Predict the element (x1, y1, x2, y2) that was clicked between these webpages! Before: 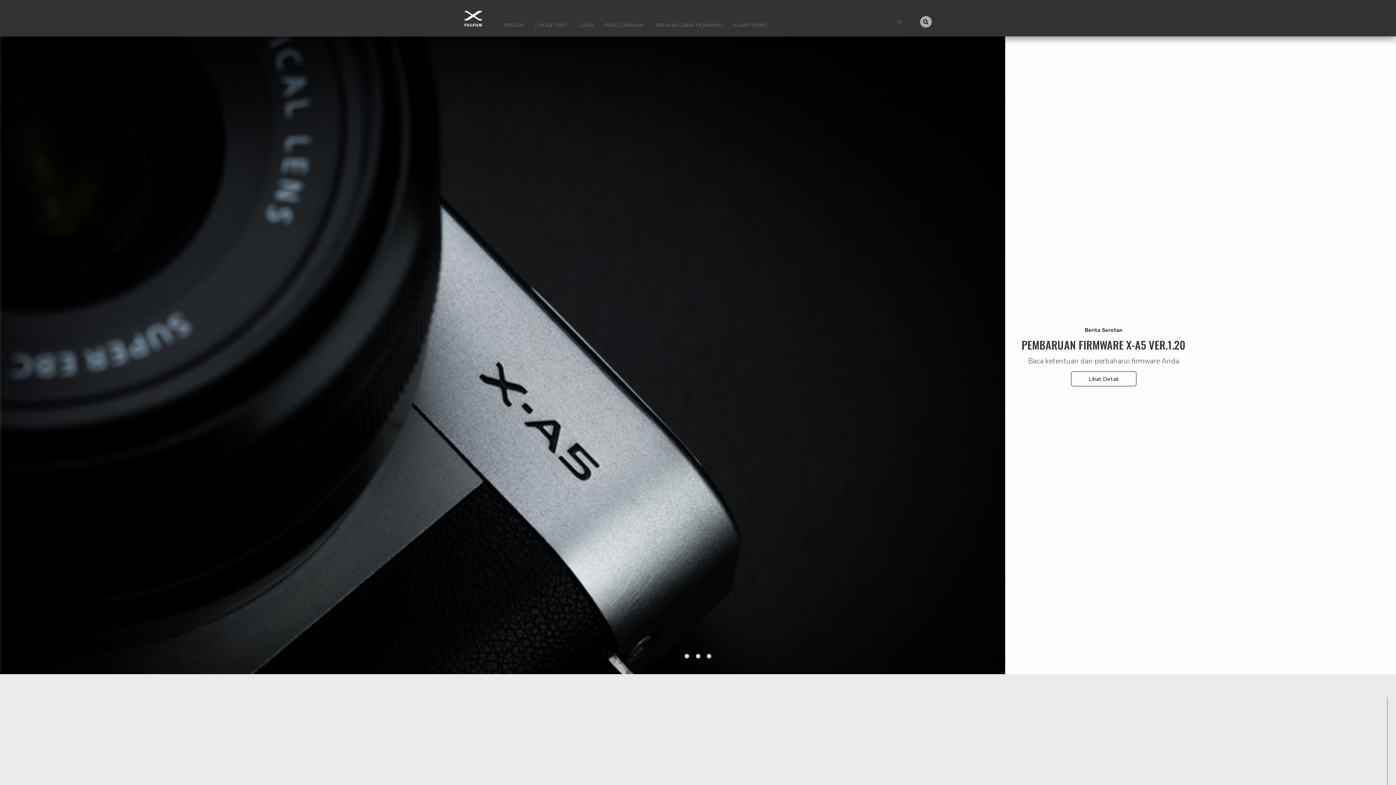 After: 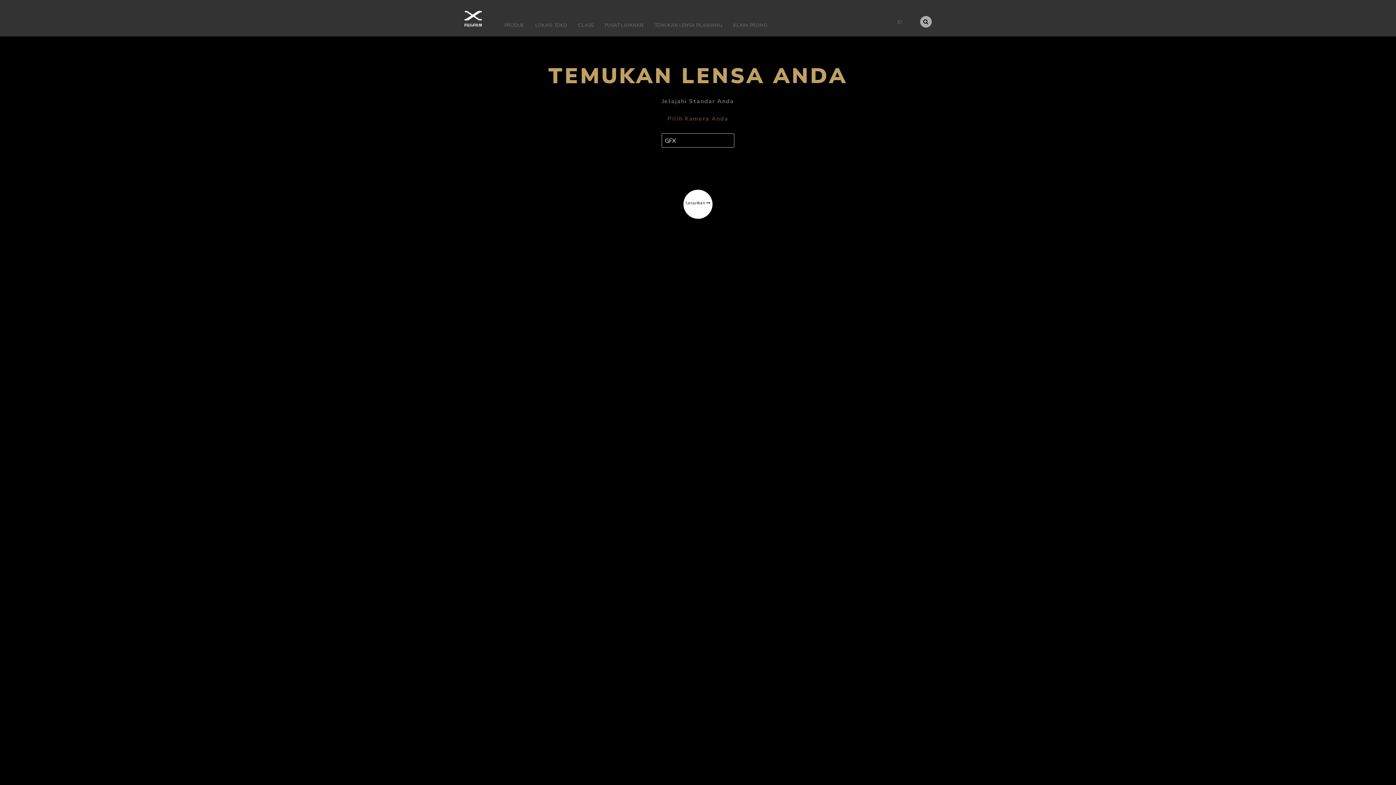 Action: label: TEMUKAN LENSA PILIHANMU bbox: (649, 0, 728, 34)